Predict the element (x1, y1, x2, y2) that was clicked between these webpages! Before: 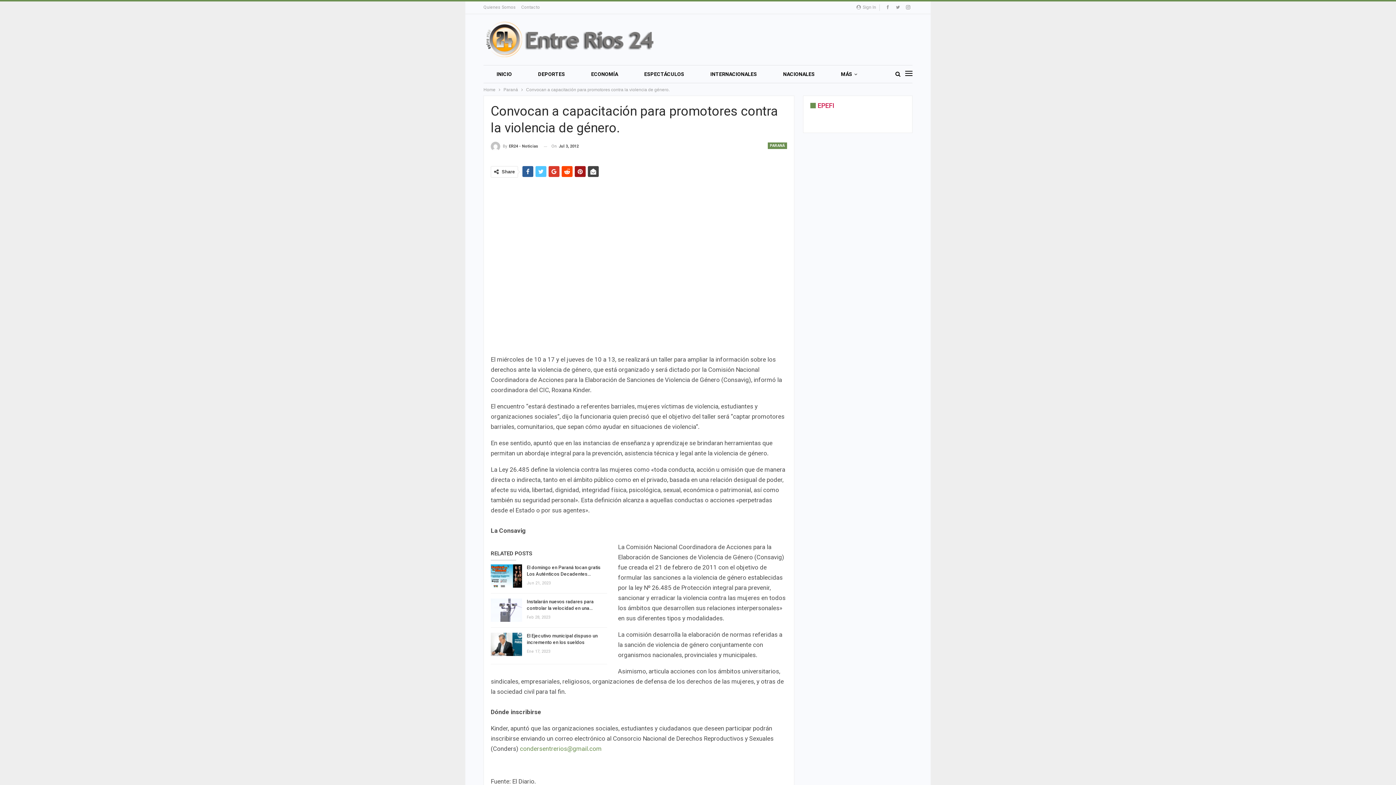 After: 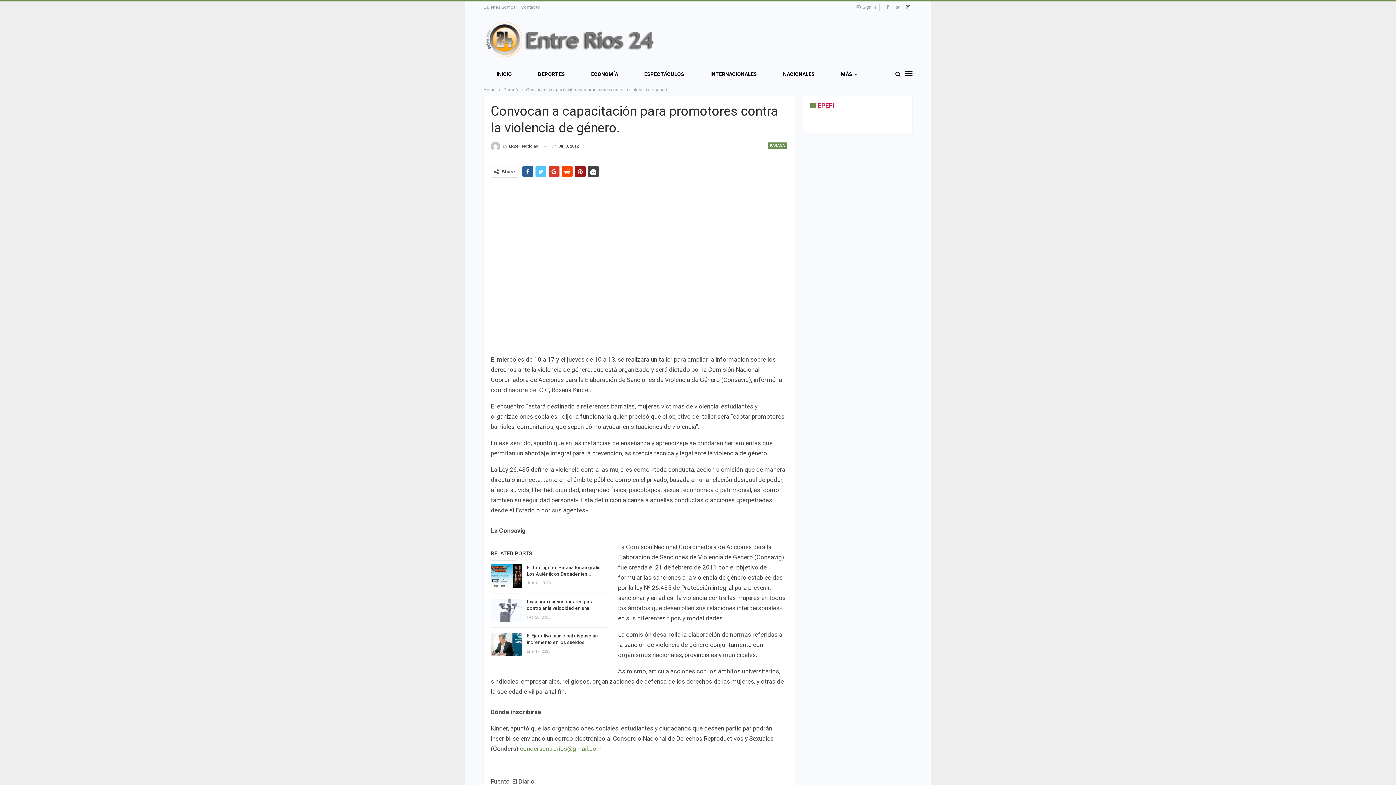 Action: bbox: (904, 4, 912, 9)